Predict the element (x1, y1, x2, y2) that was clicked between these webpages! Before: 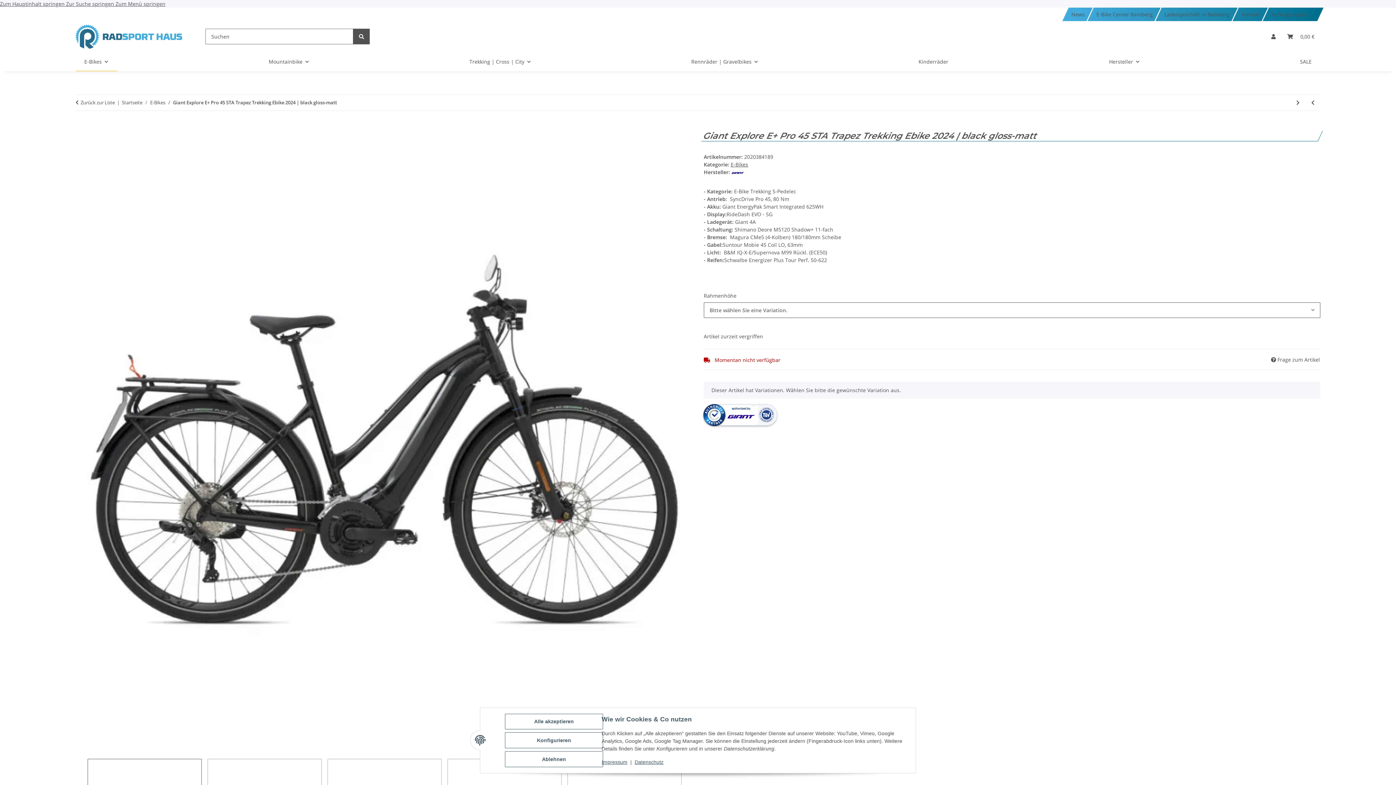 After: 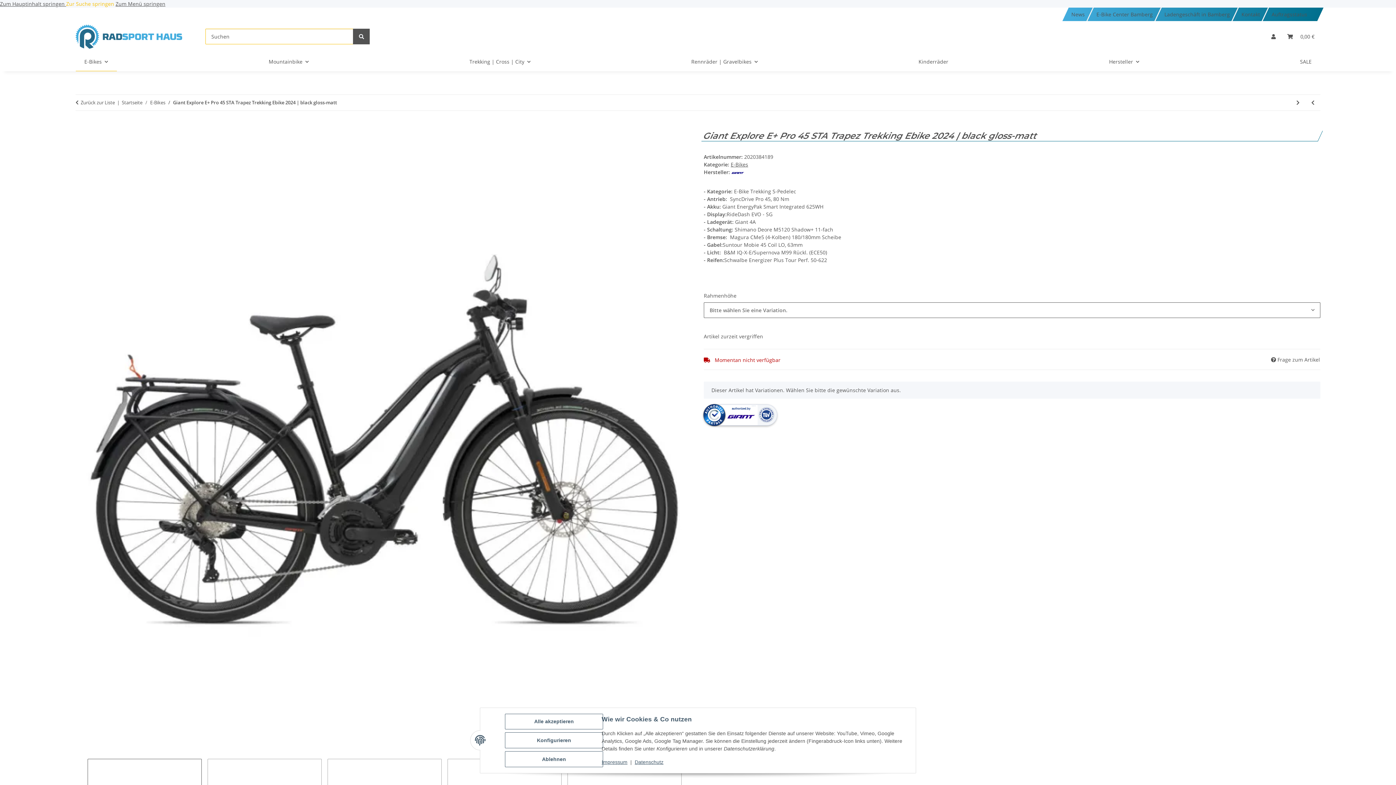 Action: bbox: (66, 0, 115, 7) label: Zur Suche springen 